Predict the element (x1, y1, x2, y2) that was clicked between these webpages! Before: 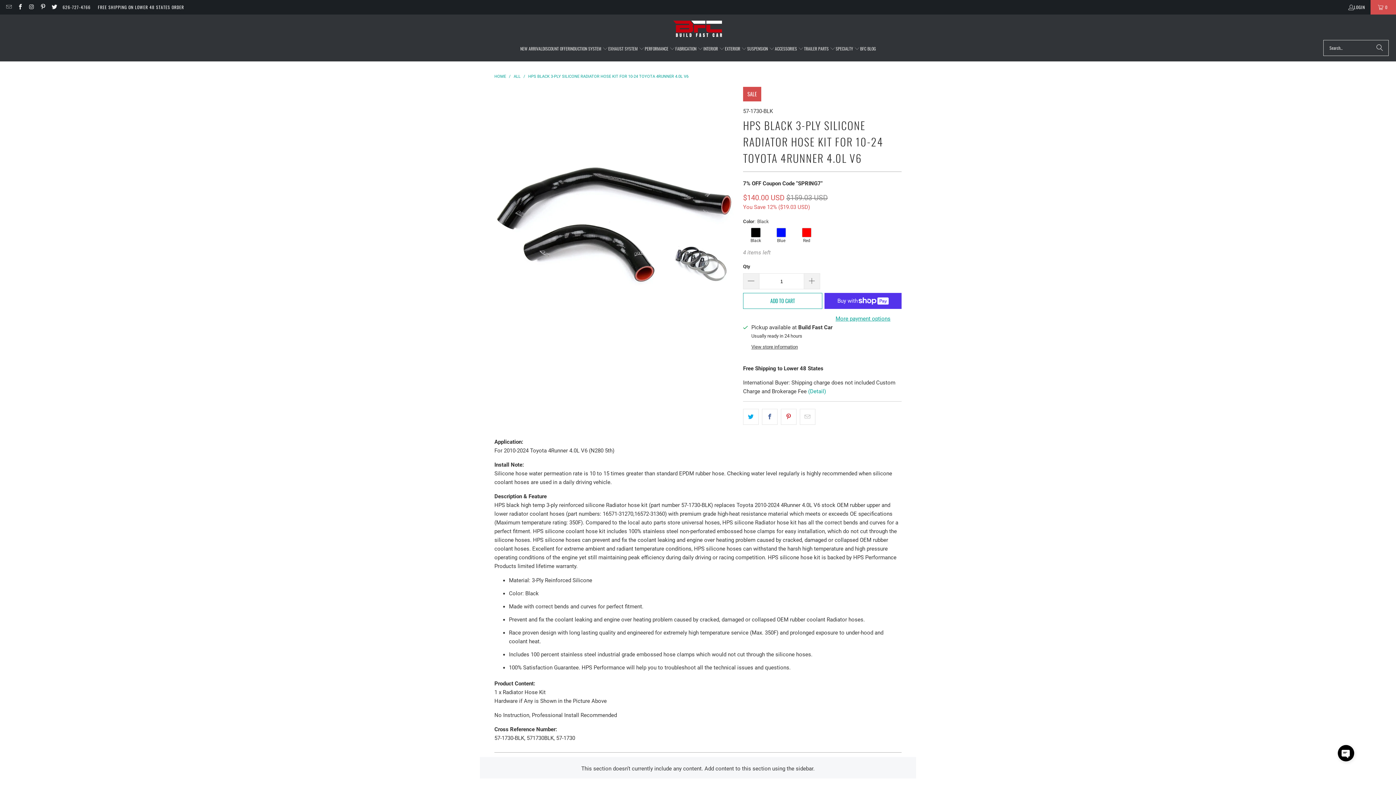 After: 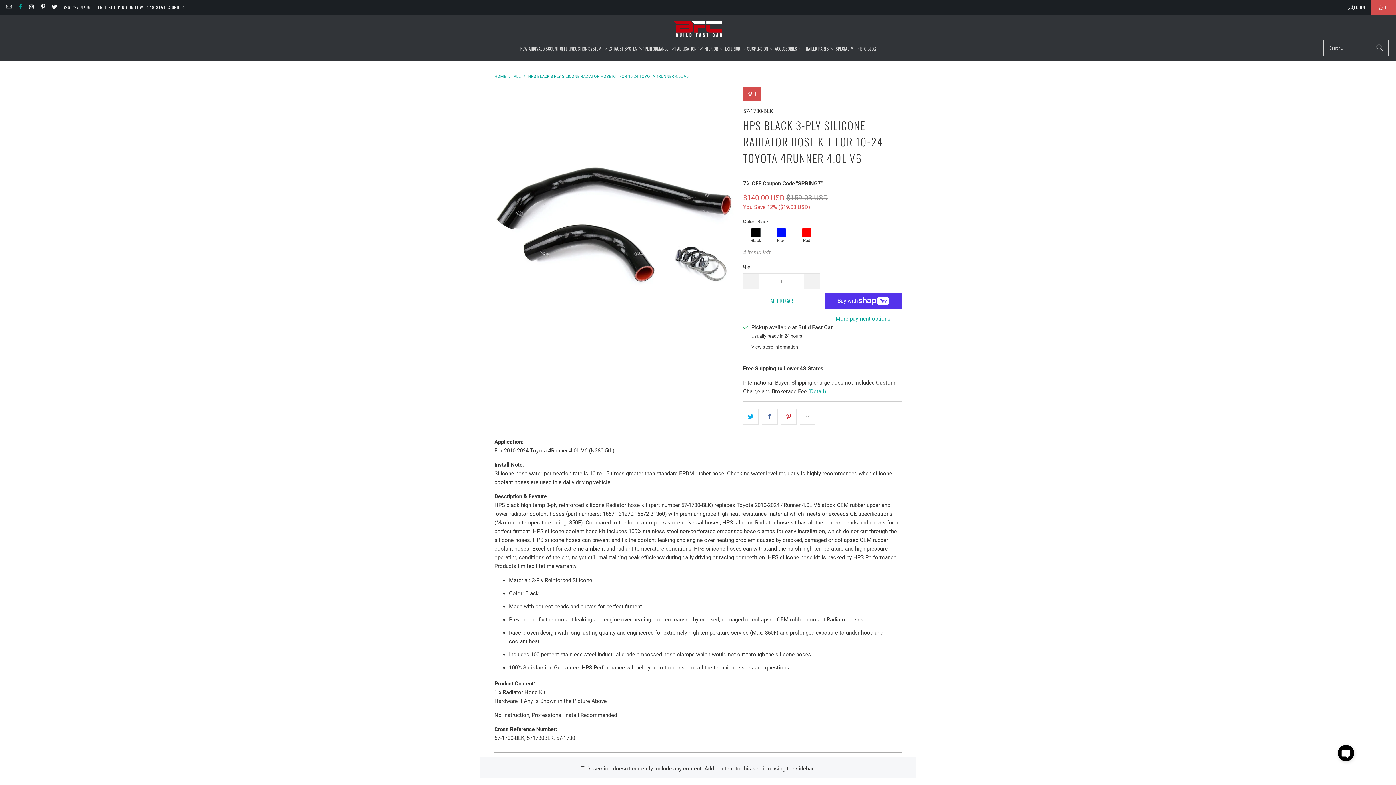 Action: bbox: (16, 4, 23, 10)